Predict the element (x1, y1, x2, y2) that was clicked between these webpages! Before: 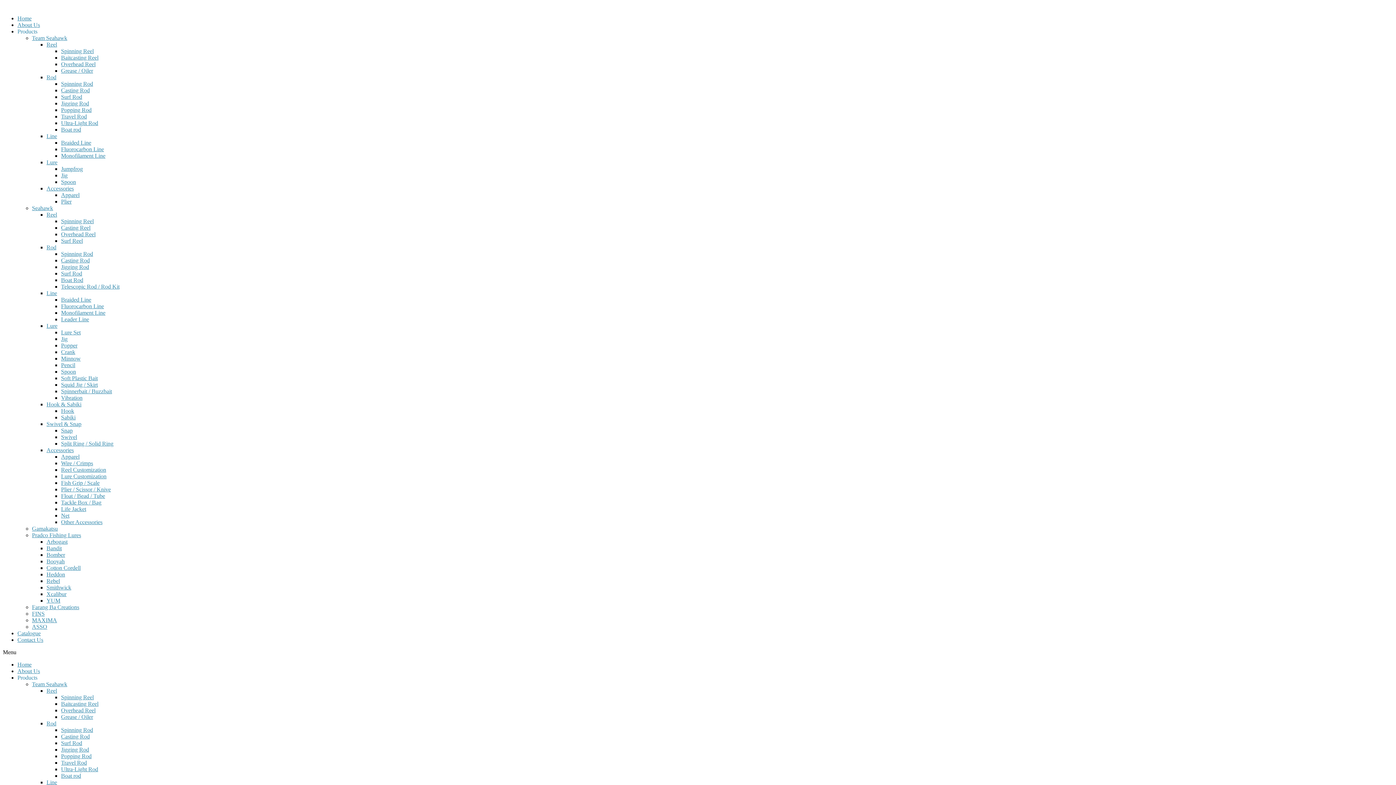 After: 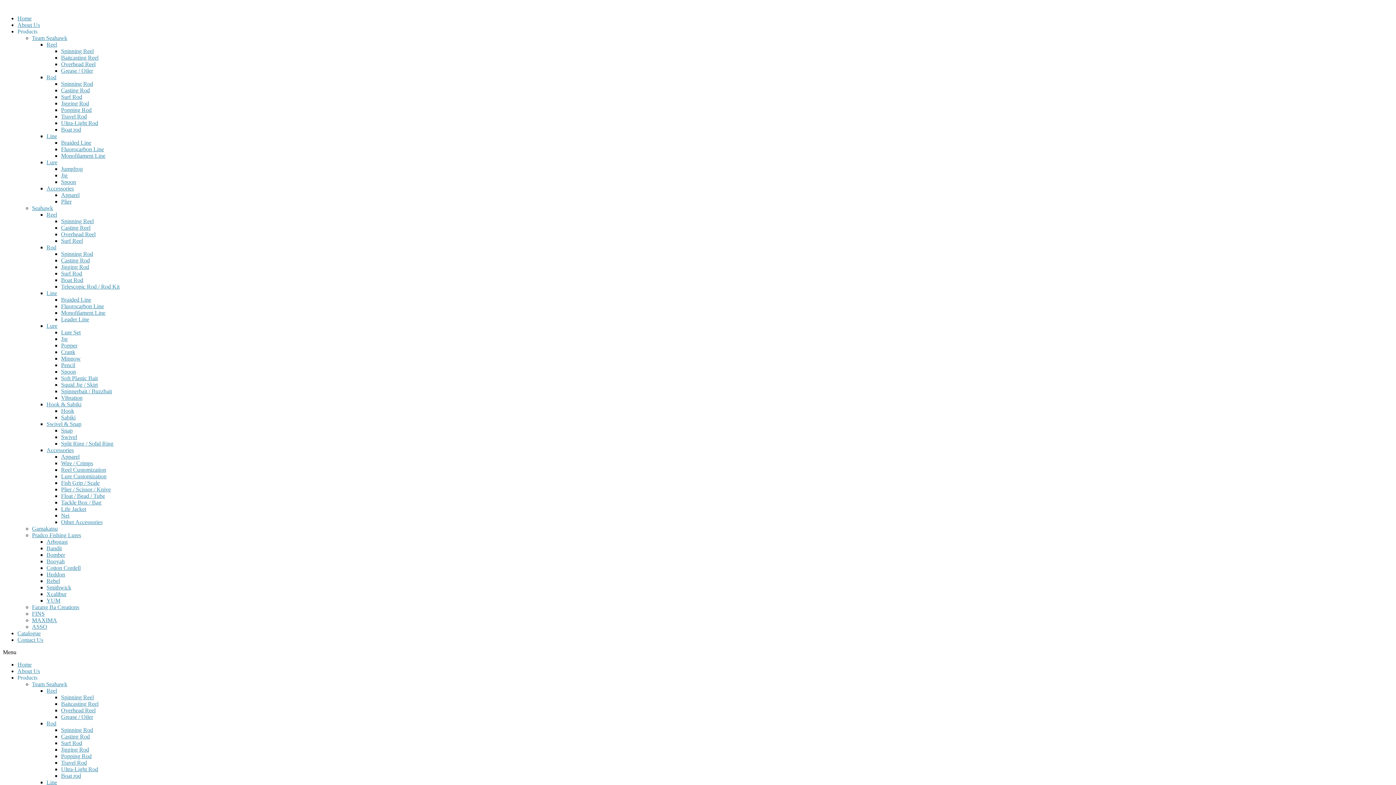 Action: bbox: (61, 427, 72, 433) label: Snap